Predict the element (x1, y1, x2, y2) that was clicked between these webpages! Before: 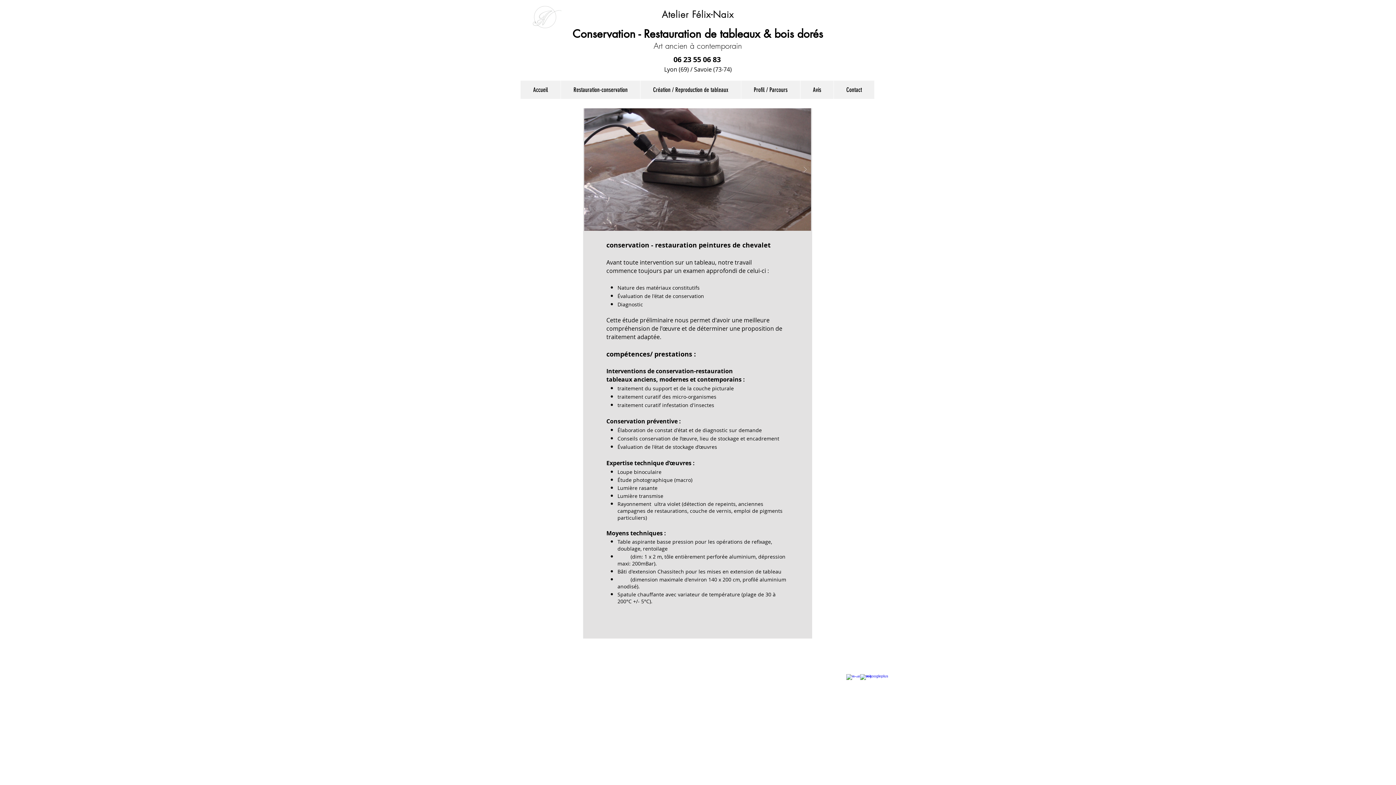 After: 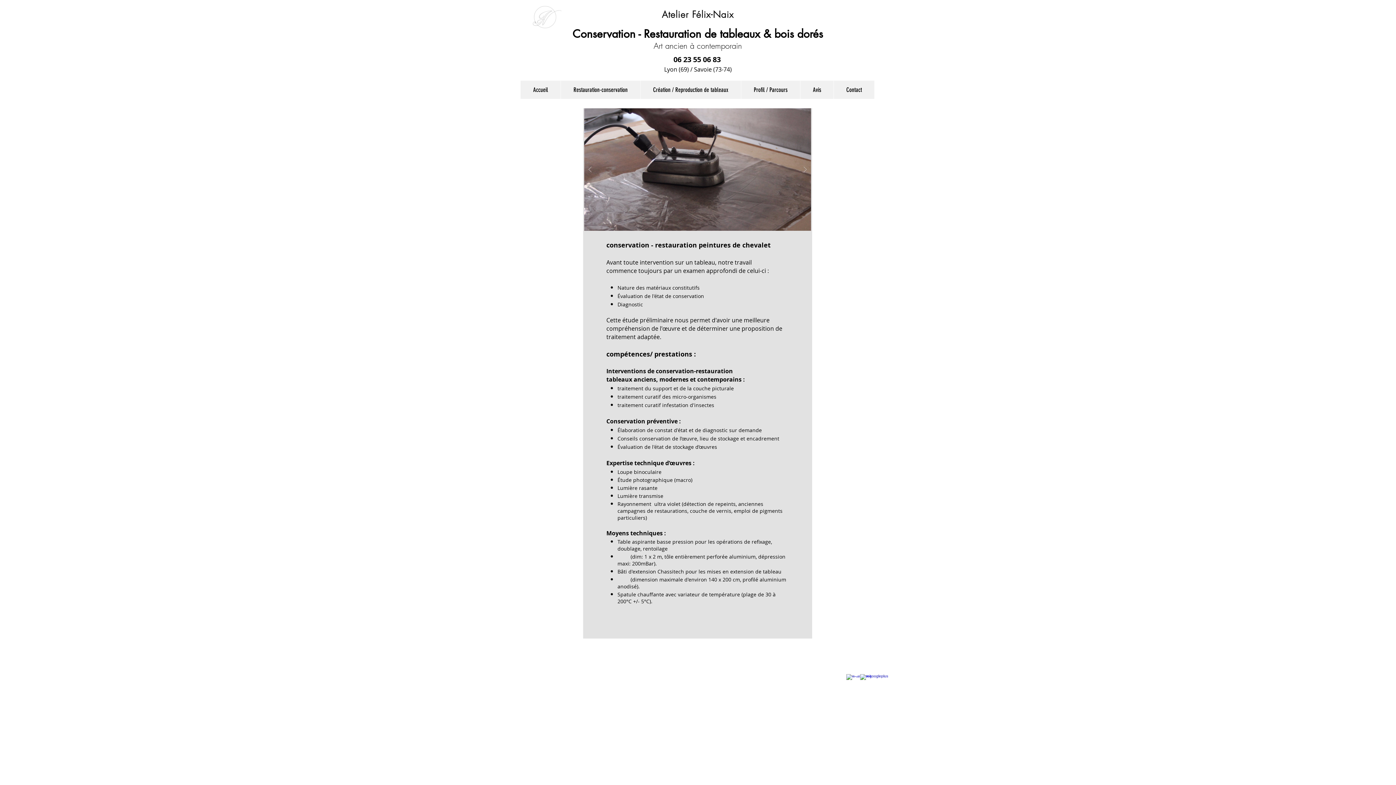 Action: label: Restauration-conservation bbox: (560, 80, 640, 98)